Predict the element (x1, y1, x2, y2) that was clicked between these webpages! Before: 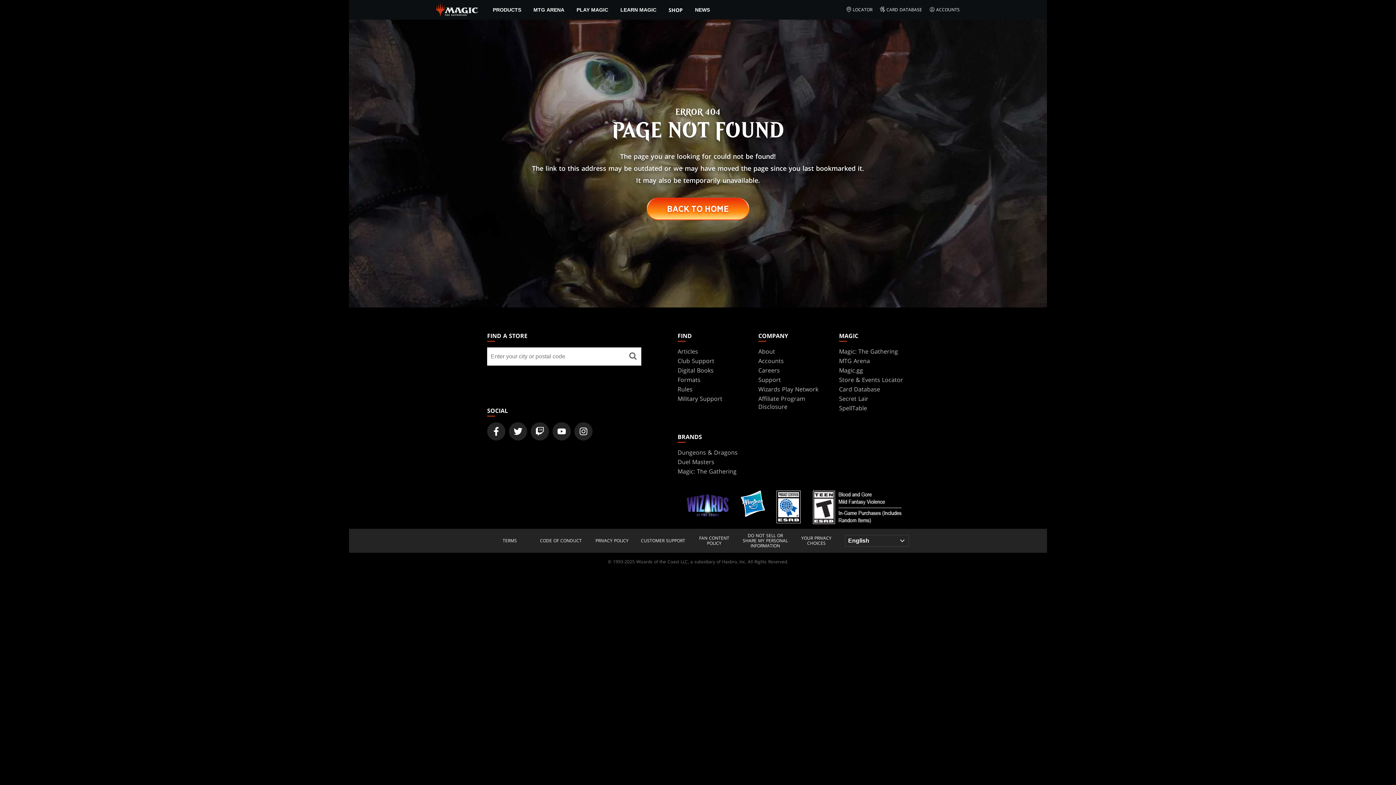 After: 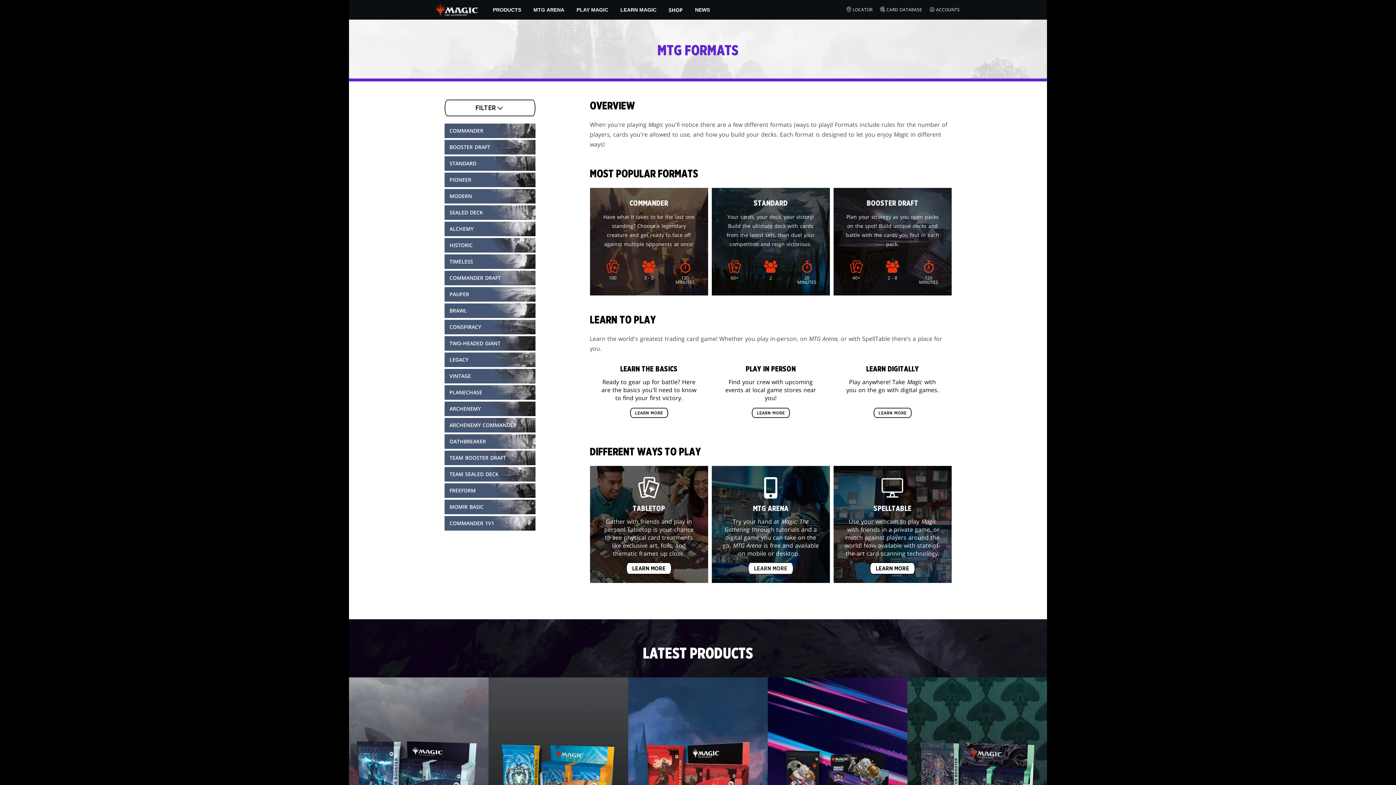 Action: label: Formats bbox: (677, 375, 700, 383)